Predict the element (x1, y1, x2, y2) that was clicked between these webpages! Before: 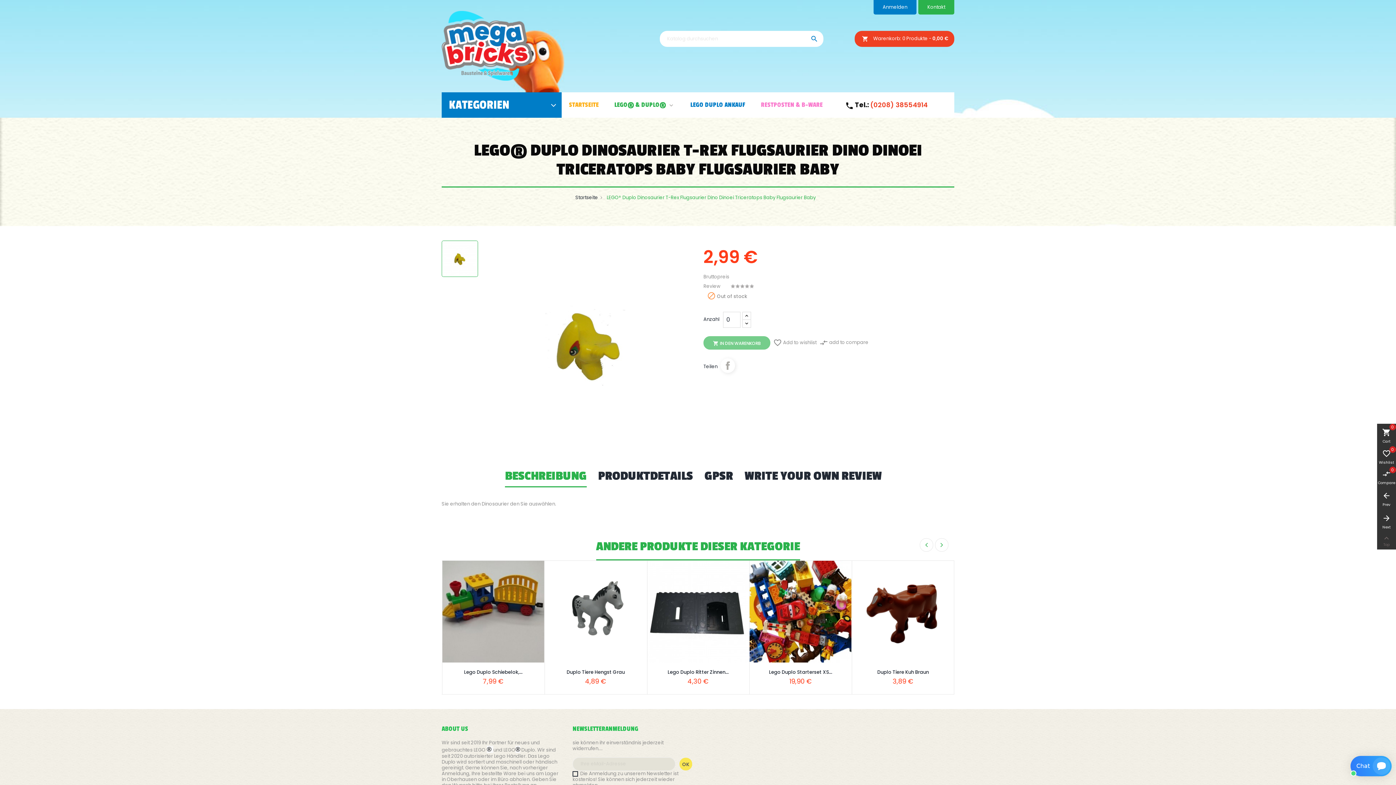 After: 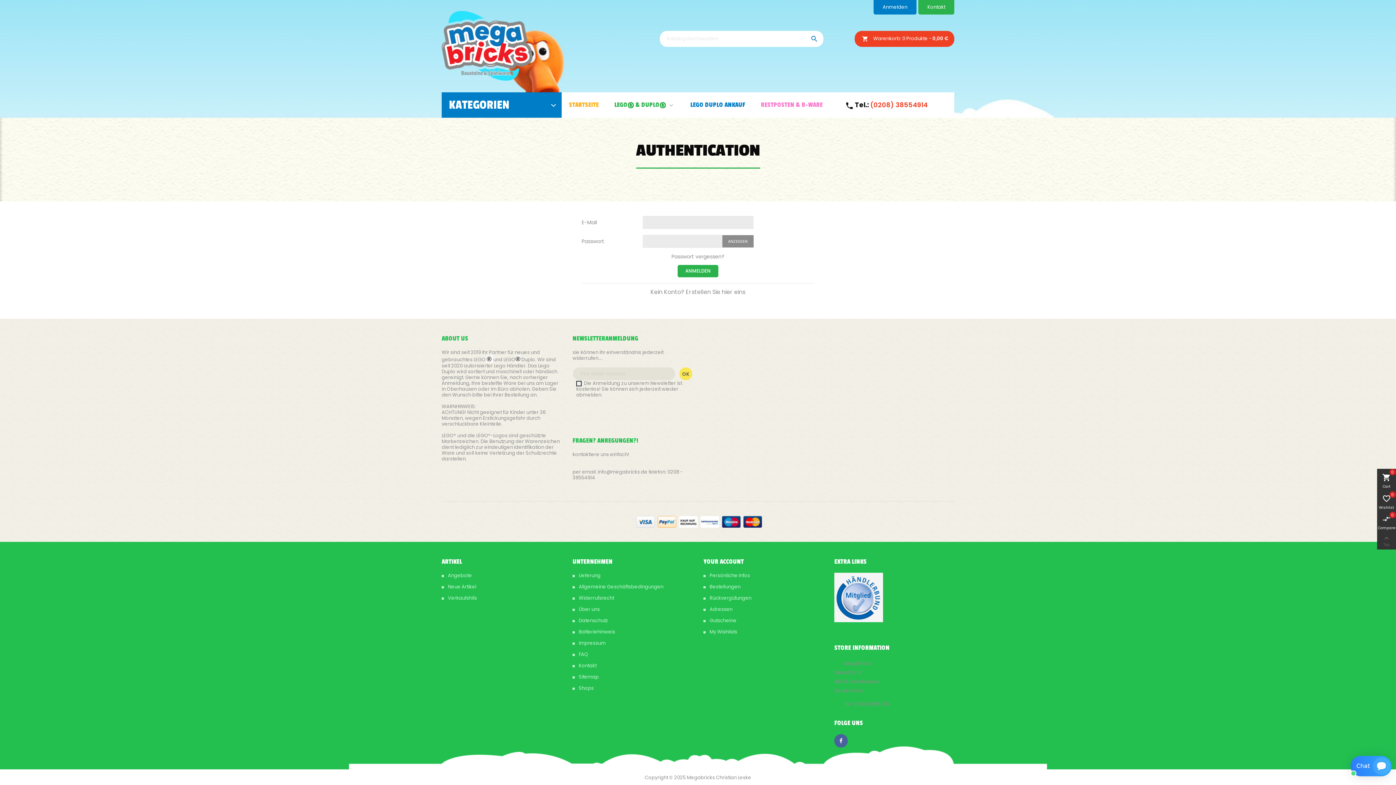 Action: label: 
Wishlist
0 bbox: (1377, 446, 1396, 466)